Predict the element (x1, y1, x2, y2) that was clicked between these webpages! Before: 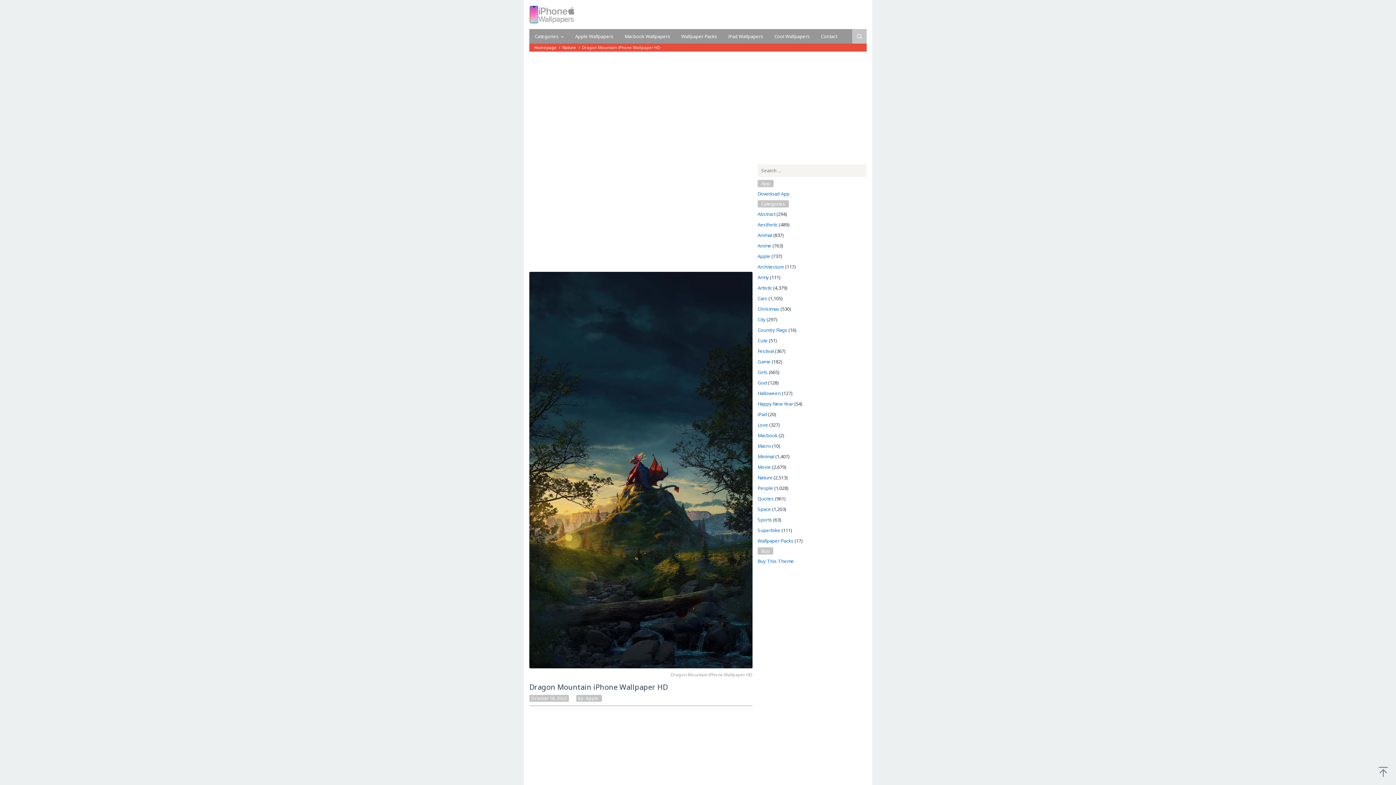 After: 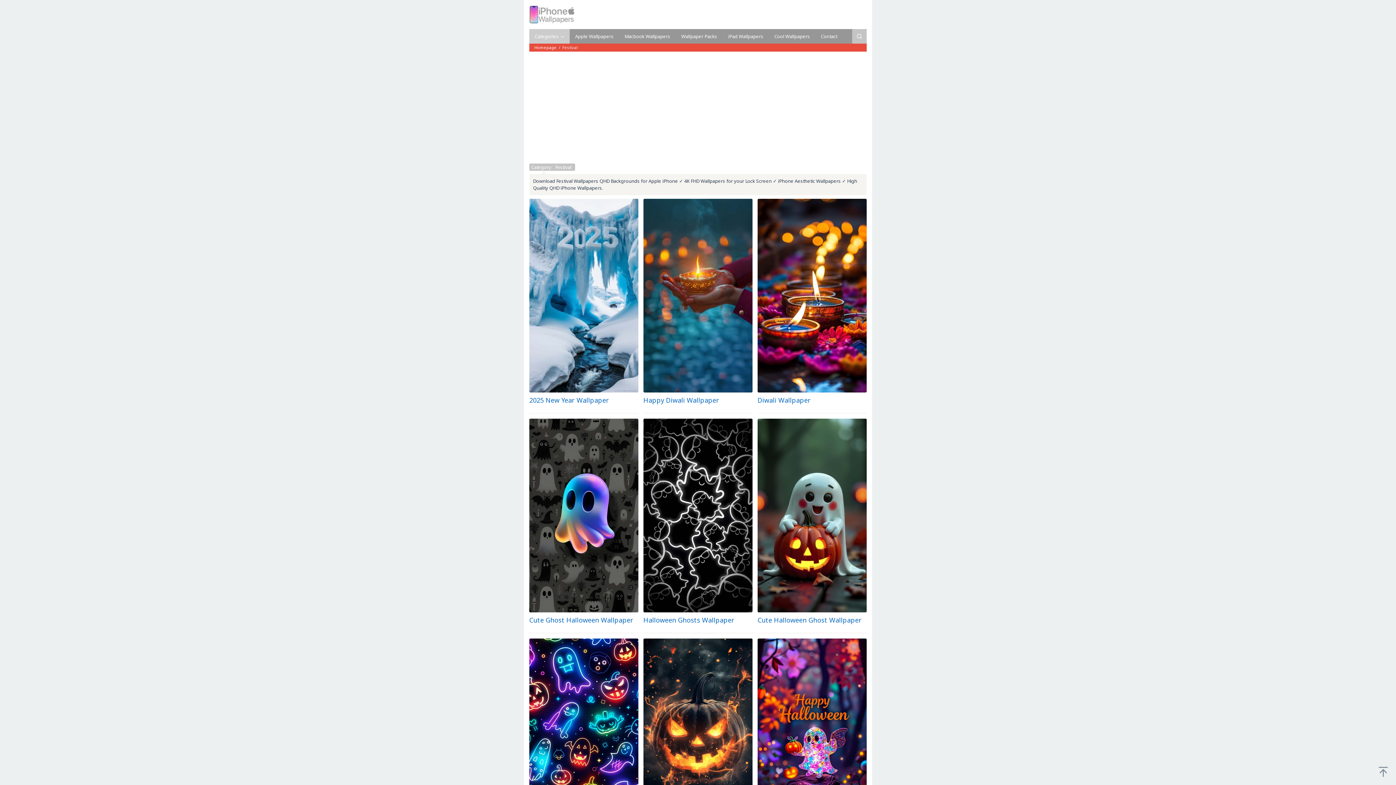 Action: bbox: (757, 348, 774, 354) label: Festival